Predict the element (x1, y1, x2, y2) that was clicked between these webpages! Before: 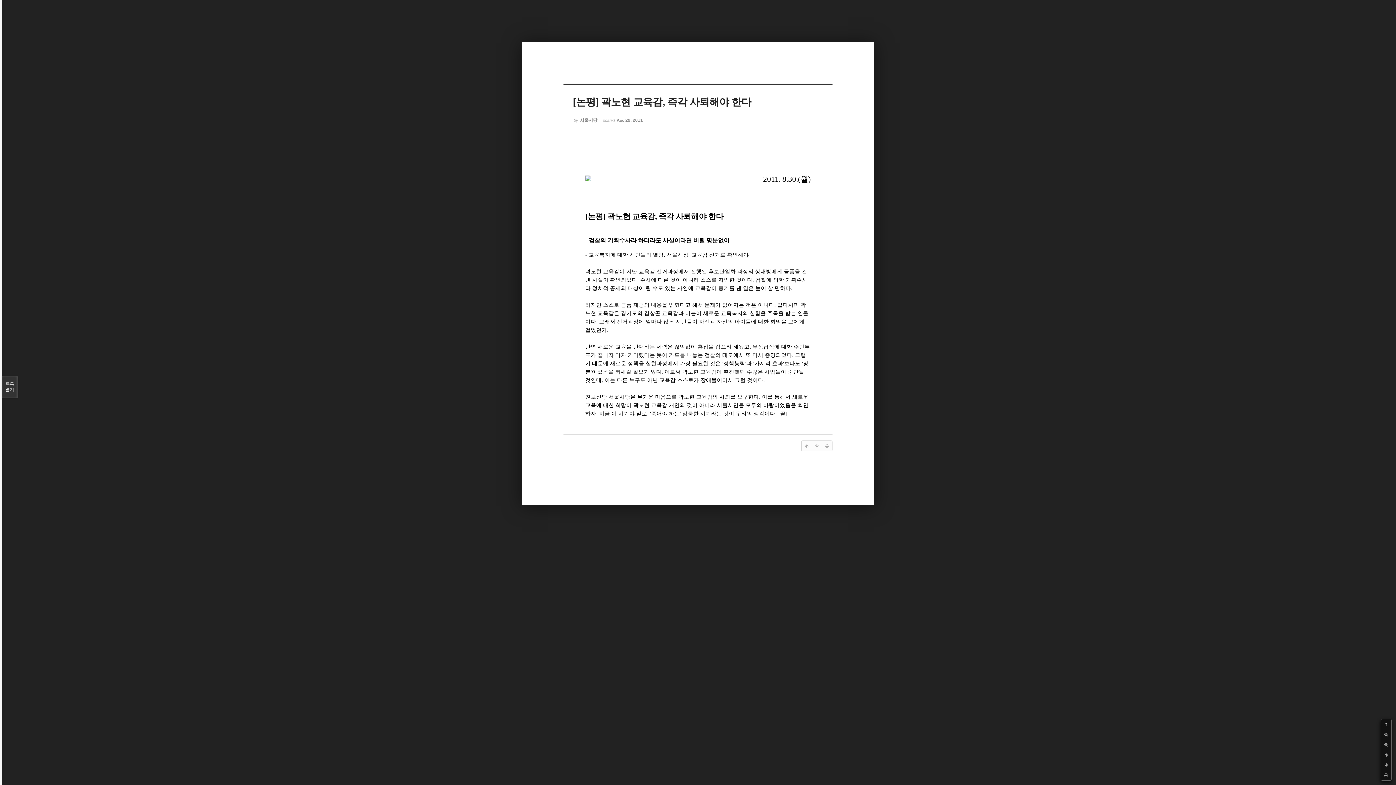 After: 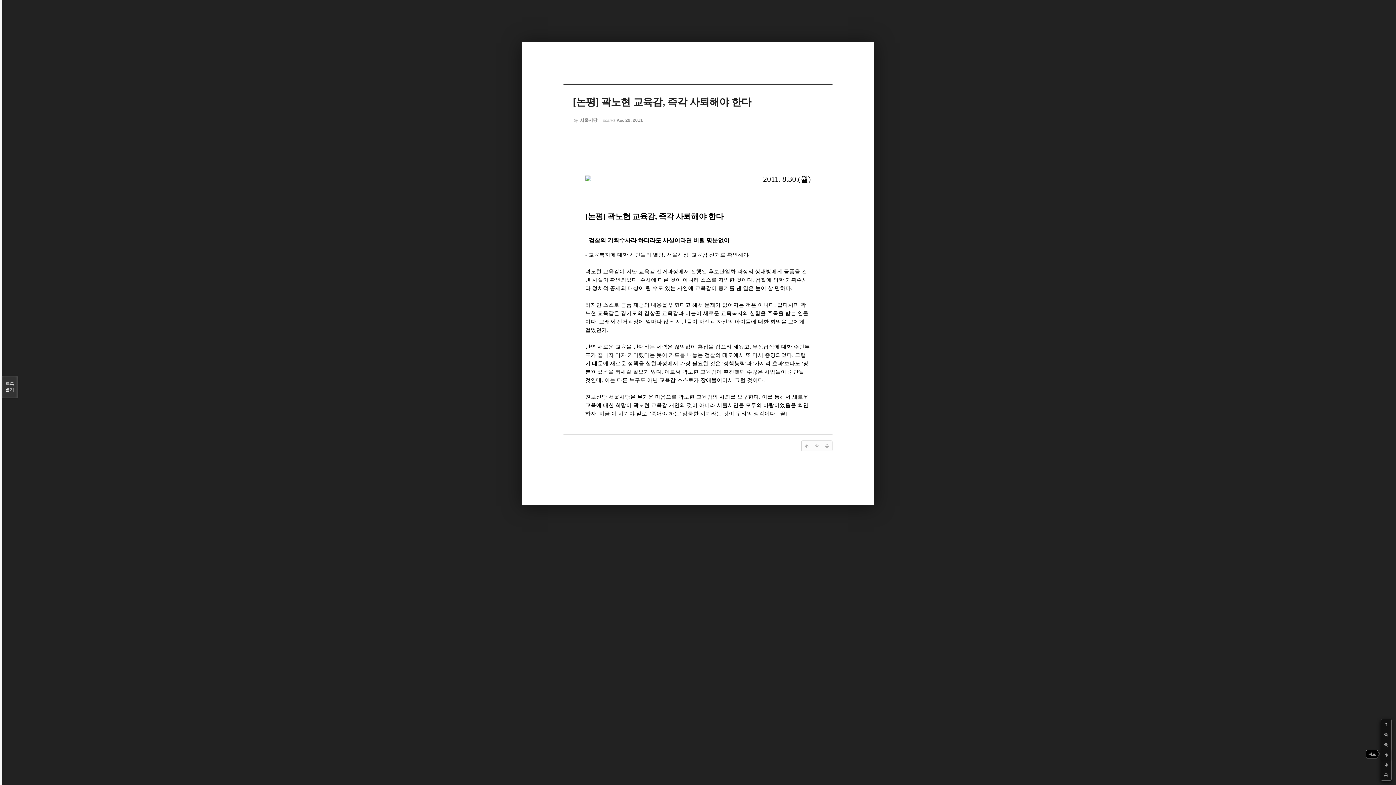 Action: bbox: (1381, 750, 1391, 760)